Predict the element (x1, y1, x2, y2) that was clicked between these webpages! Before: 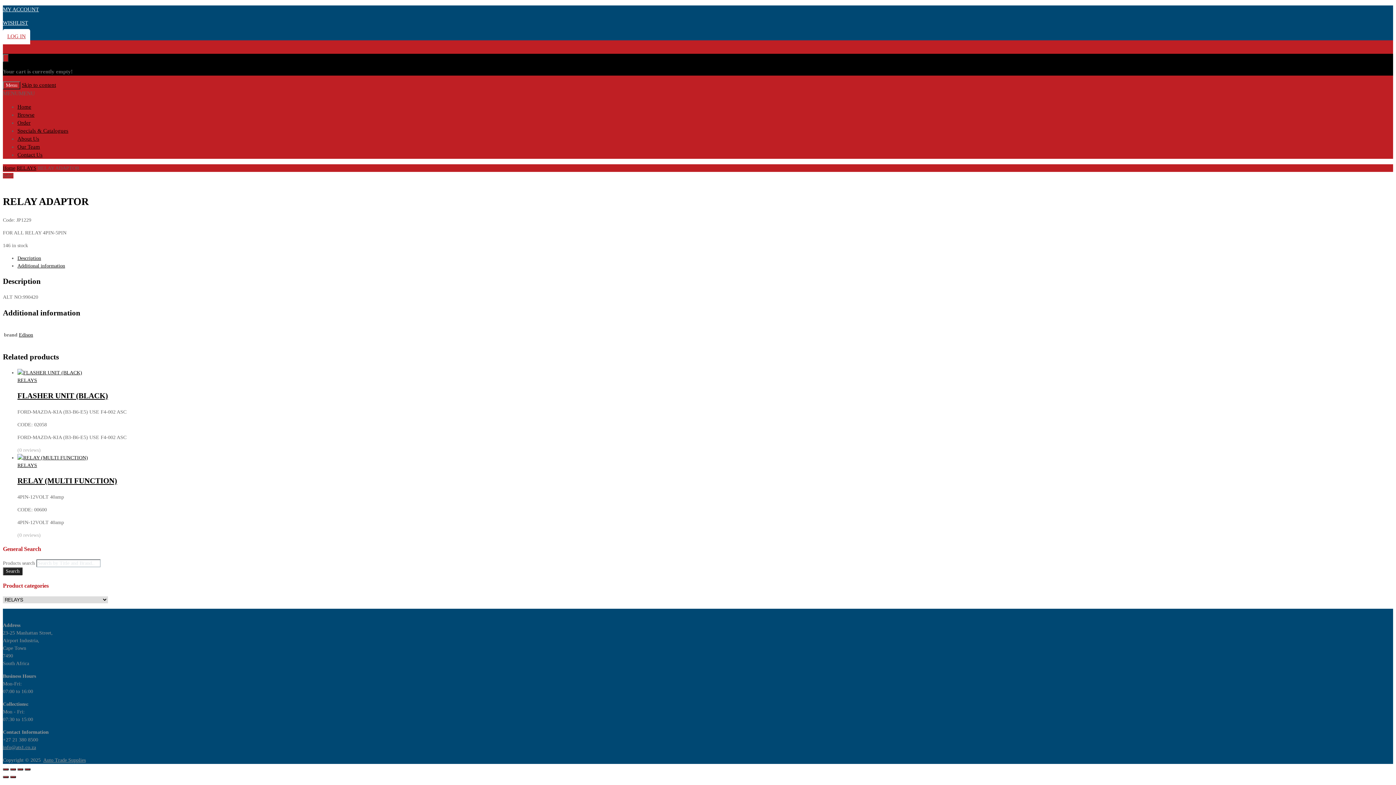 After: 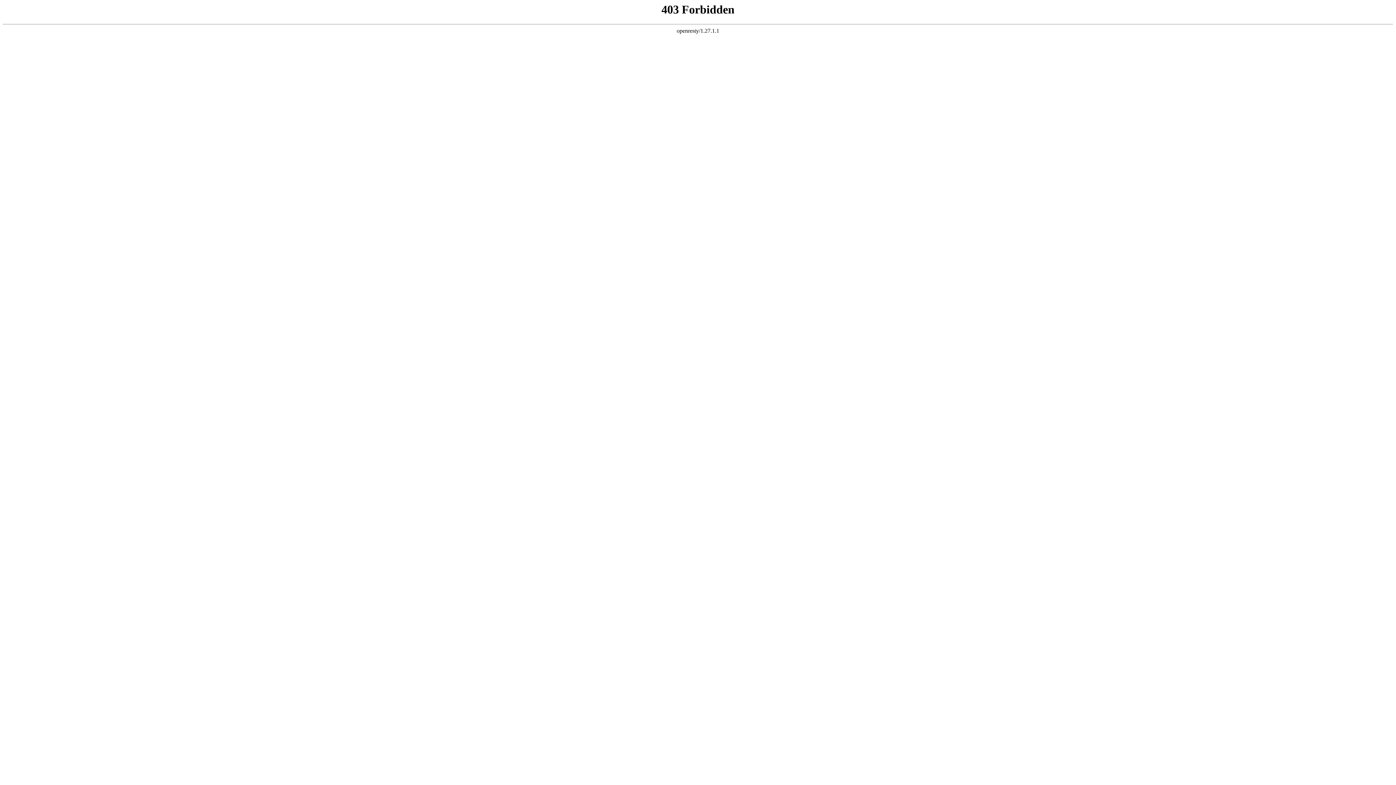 Action: label: Specials & Catalogues bbox: (17, 128, 68, 133)